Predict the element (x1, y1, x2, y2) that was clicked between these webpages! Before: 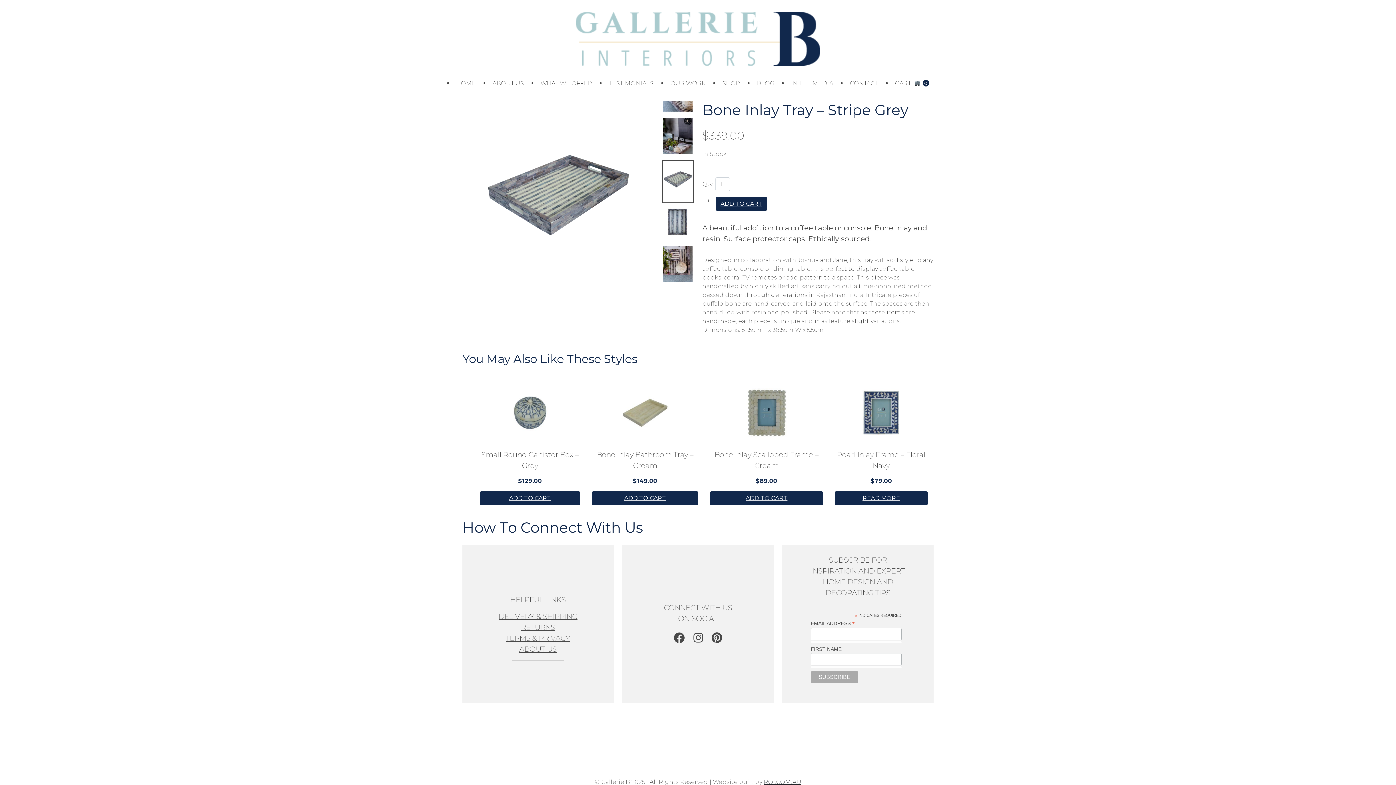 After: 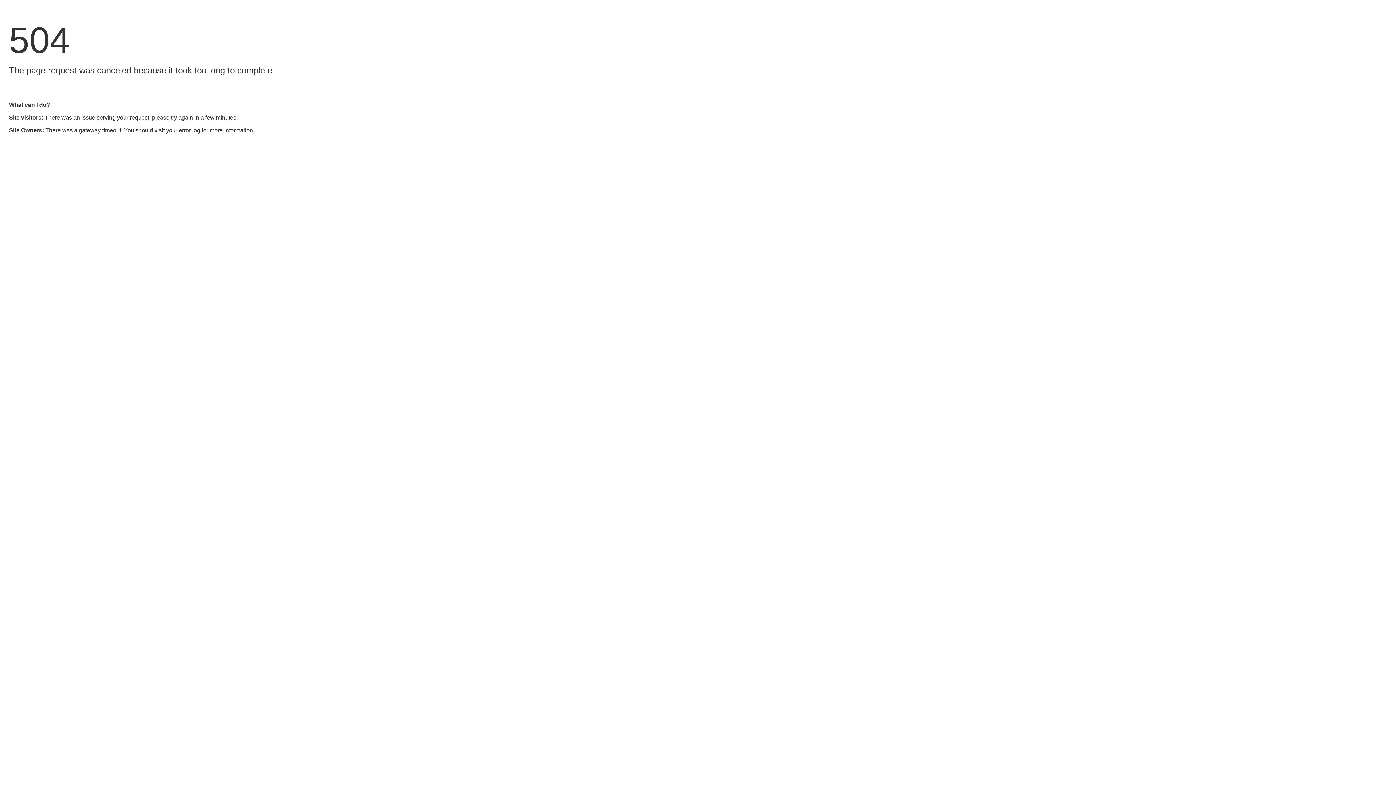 Action: bbox: (538, 76, 595, 90) label: WHAT WE OFFER